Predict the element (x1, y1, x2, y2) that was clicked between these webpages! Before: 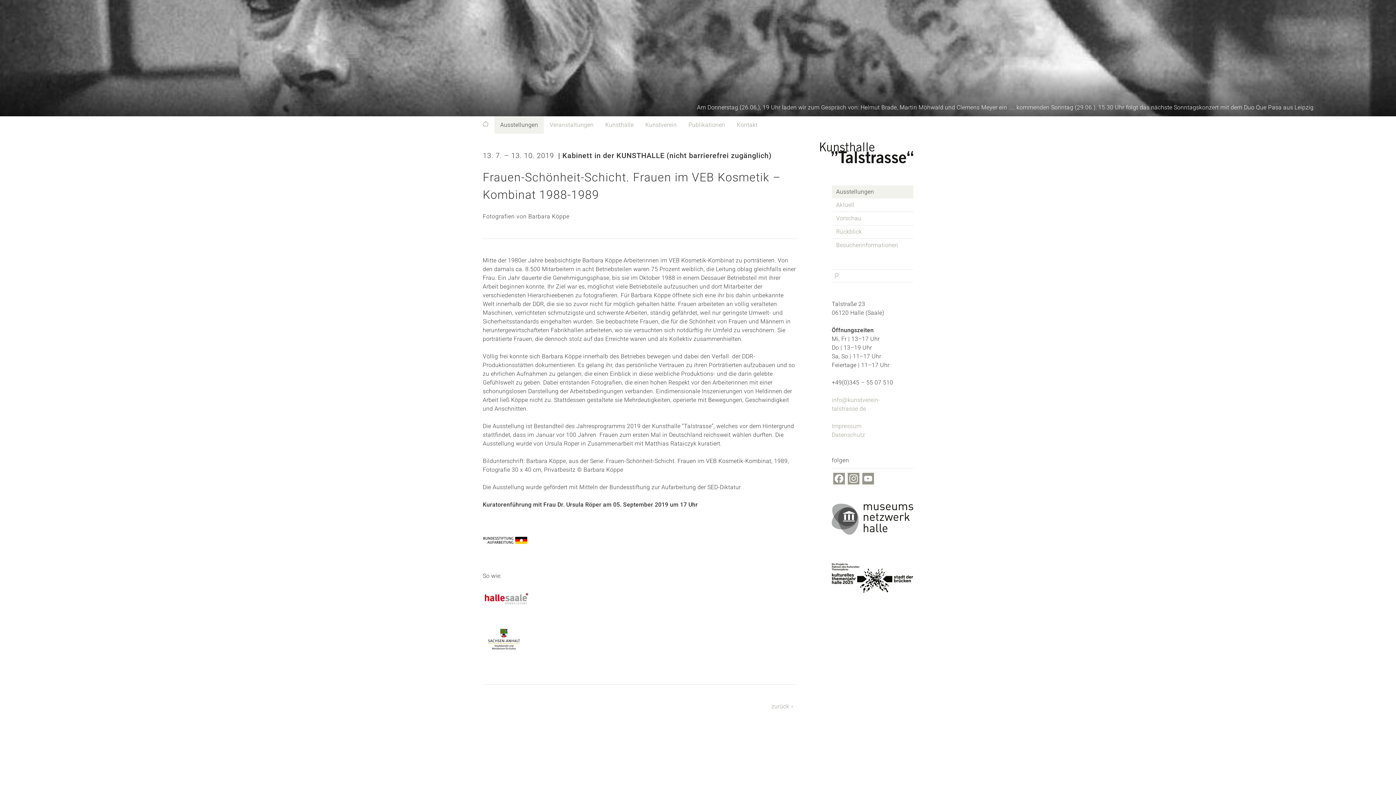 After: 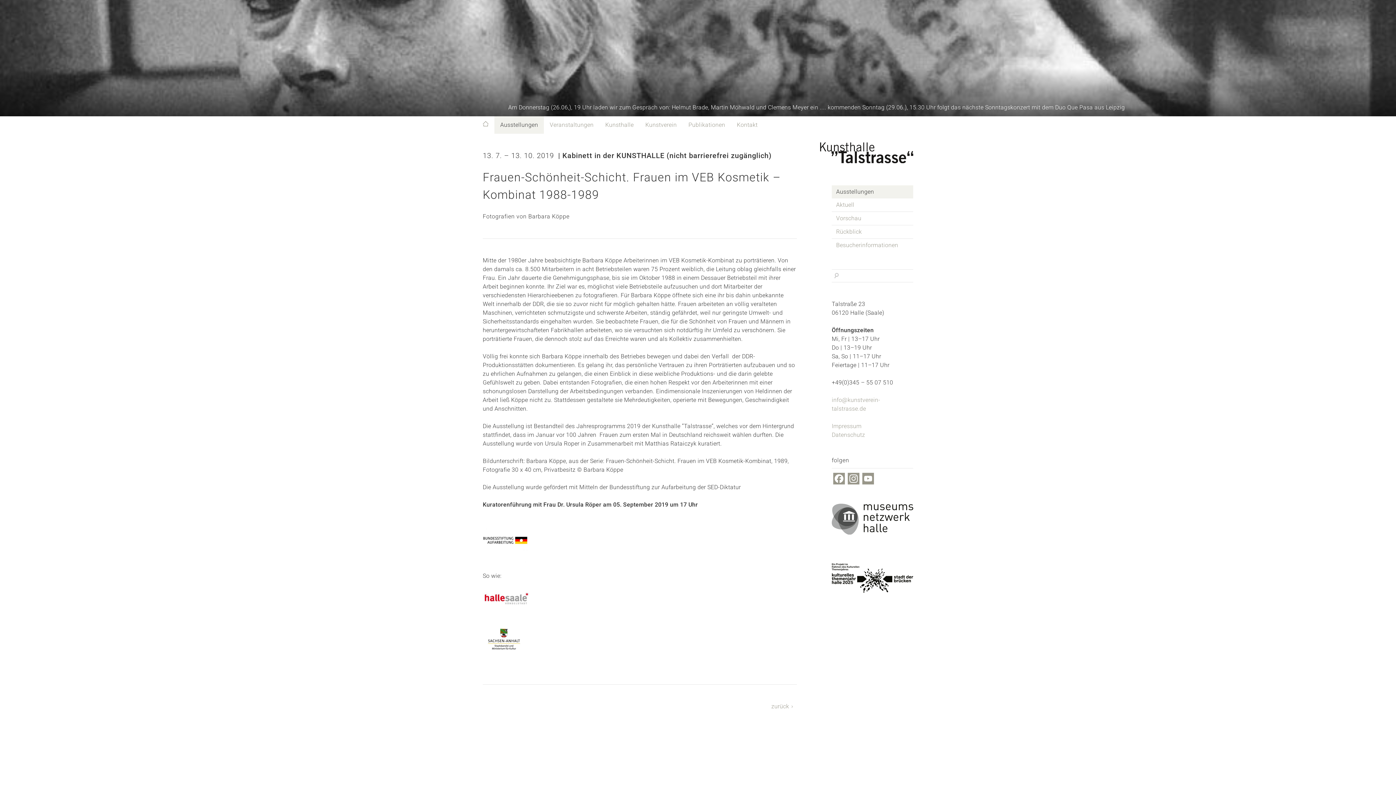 Action: bbox: (771, 702, 797, 711) label: zurück